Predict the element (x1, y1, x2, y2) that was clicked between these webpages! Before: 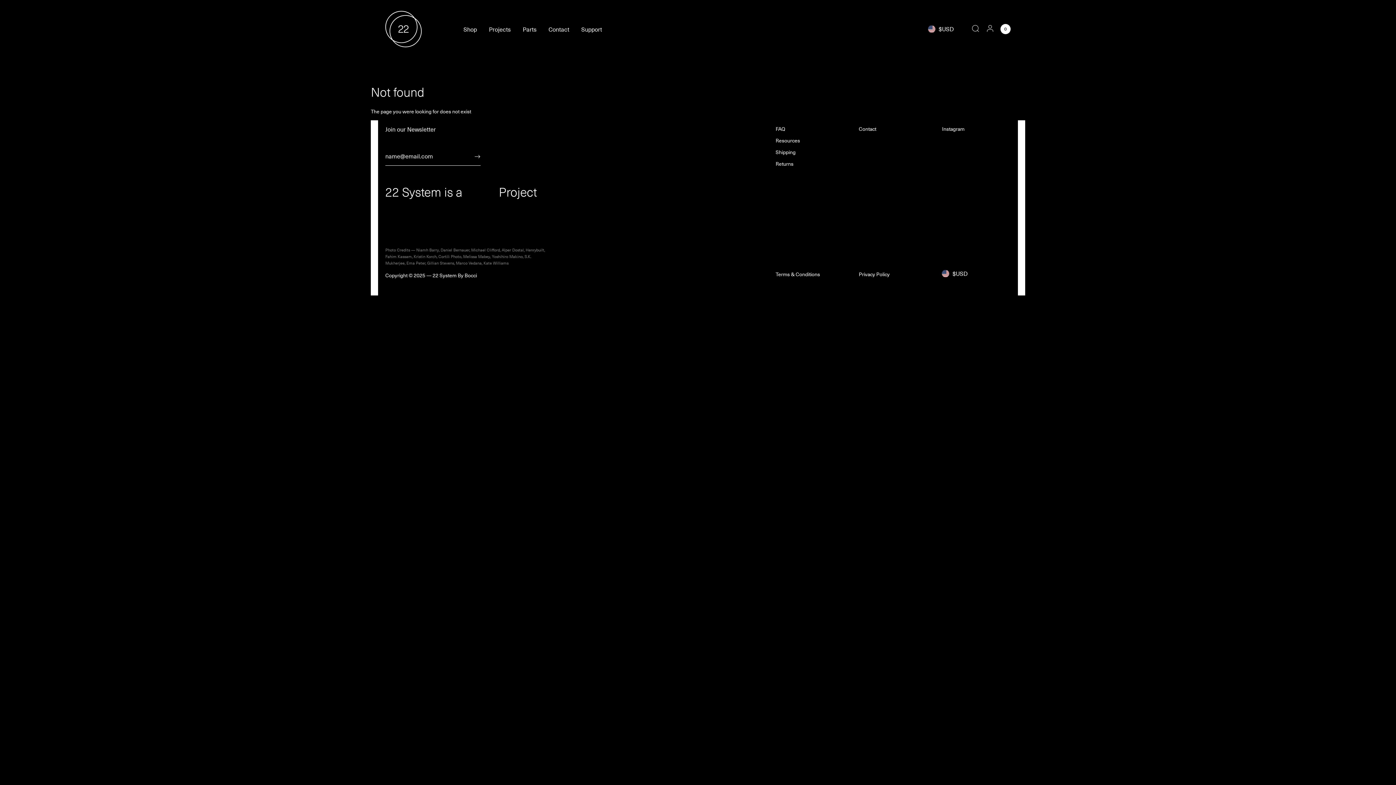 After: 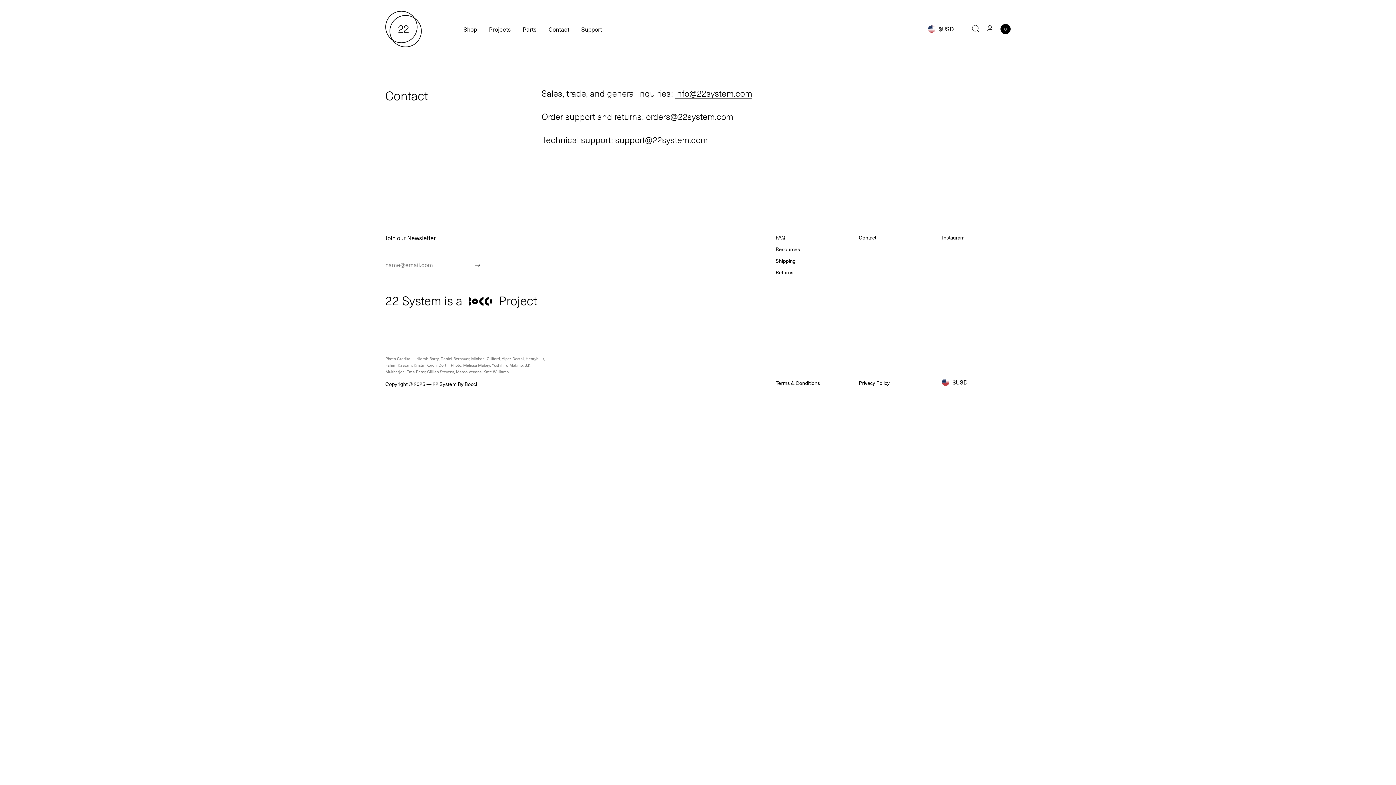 Action: label: Contact bbox: (859, 125, 876, 132)